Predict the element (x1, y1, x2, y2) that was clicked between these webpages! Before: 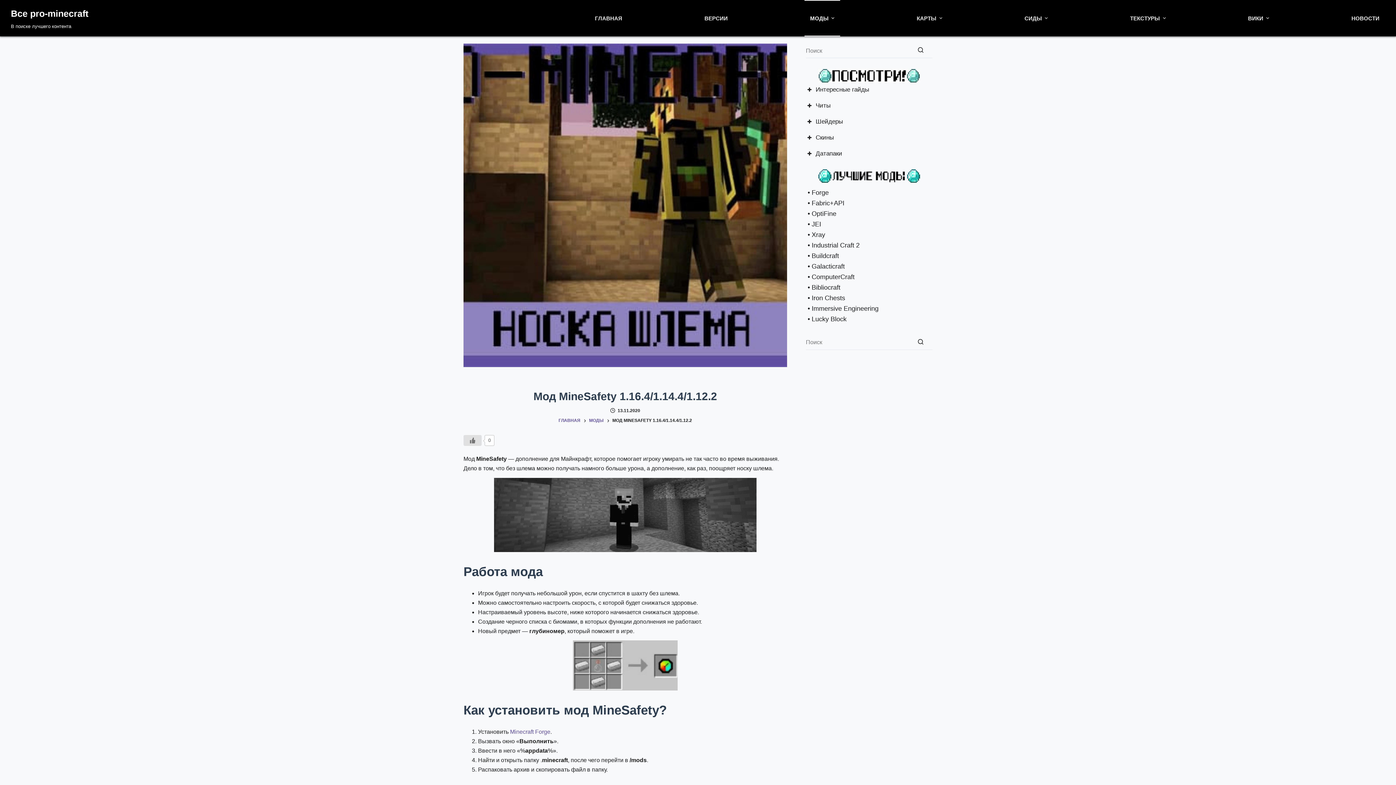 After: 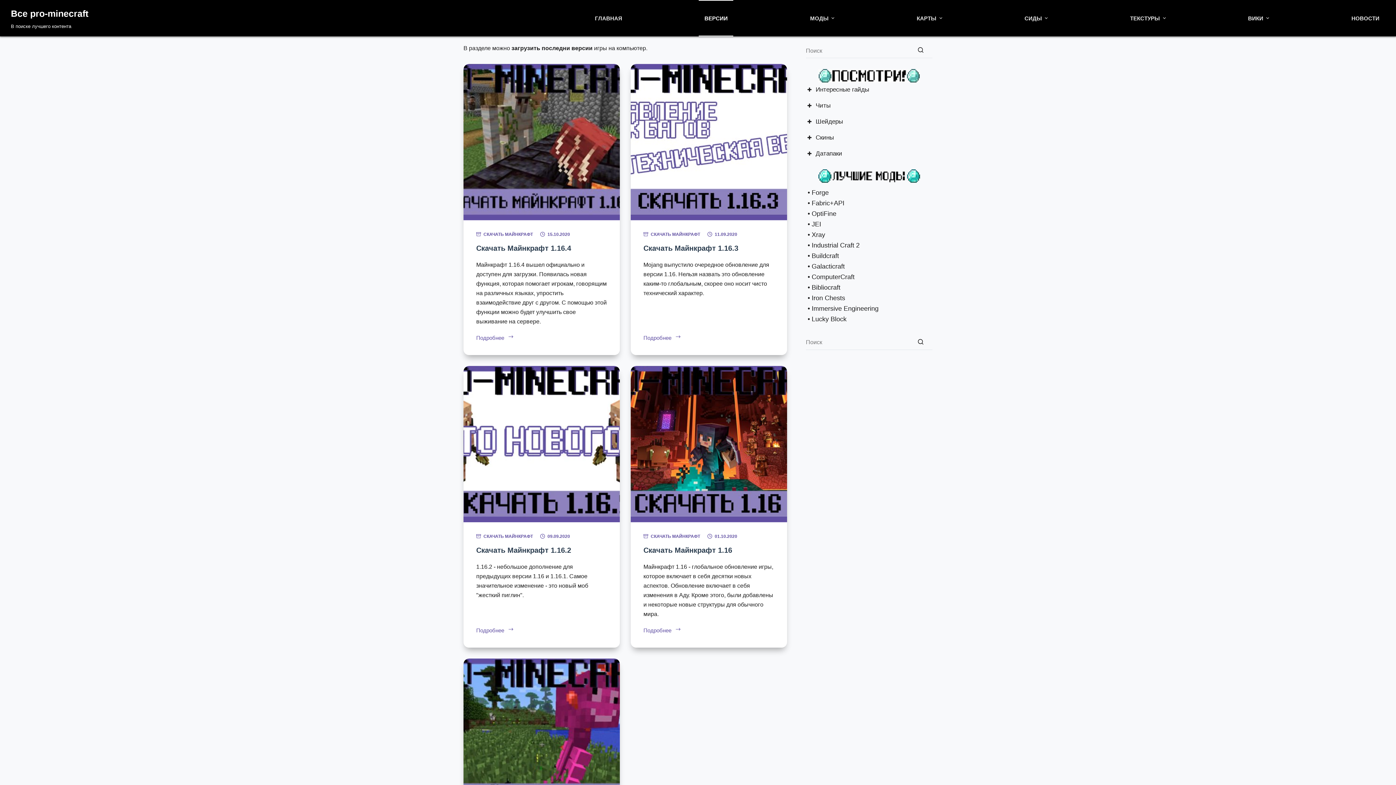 Action: bbox: (699, 0, 733, 36) label: ВЕРСИИ